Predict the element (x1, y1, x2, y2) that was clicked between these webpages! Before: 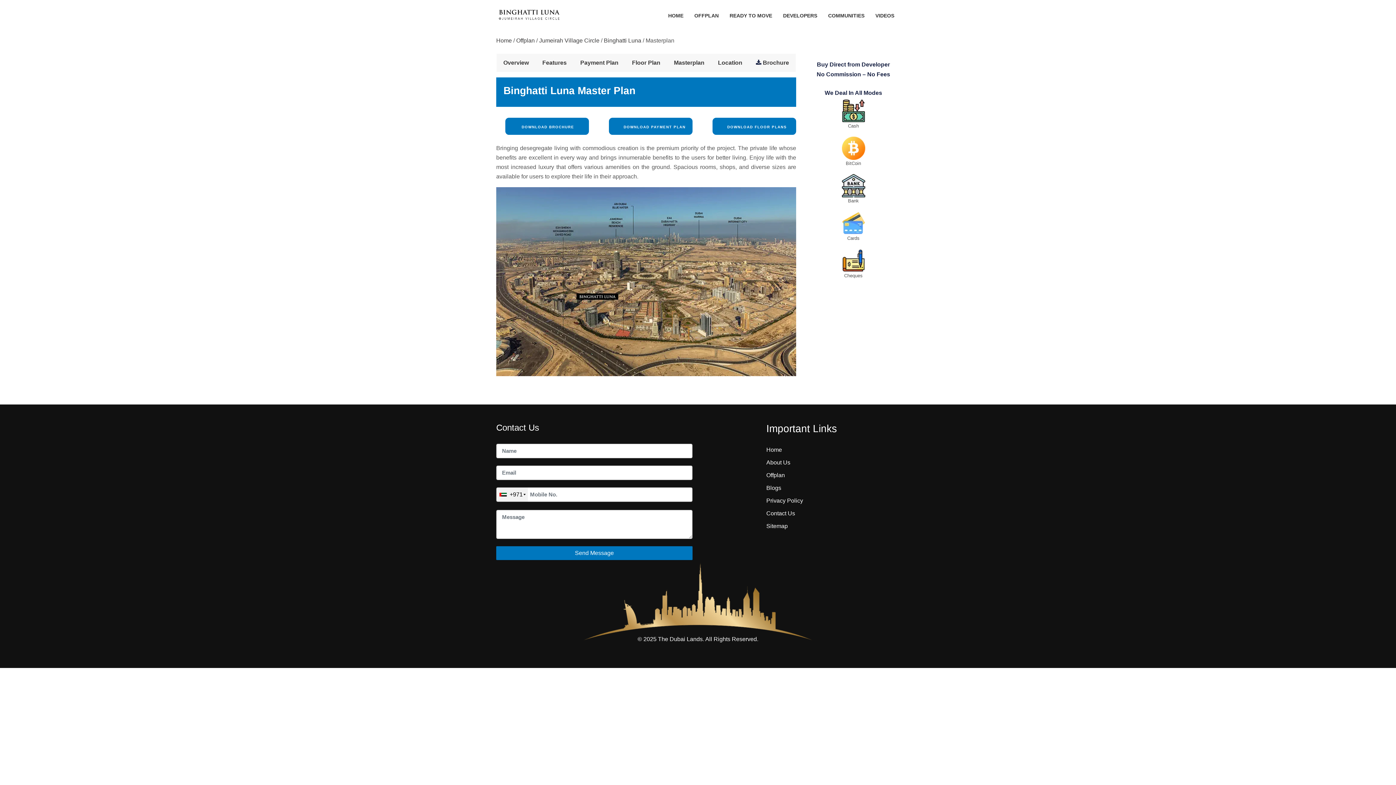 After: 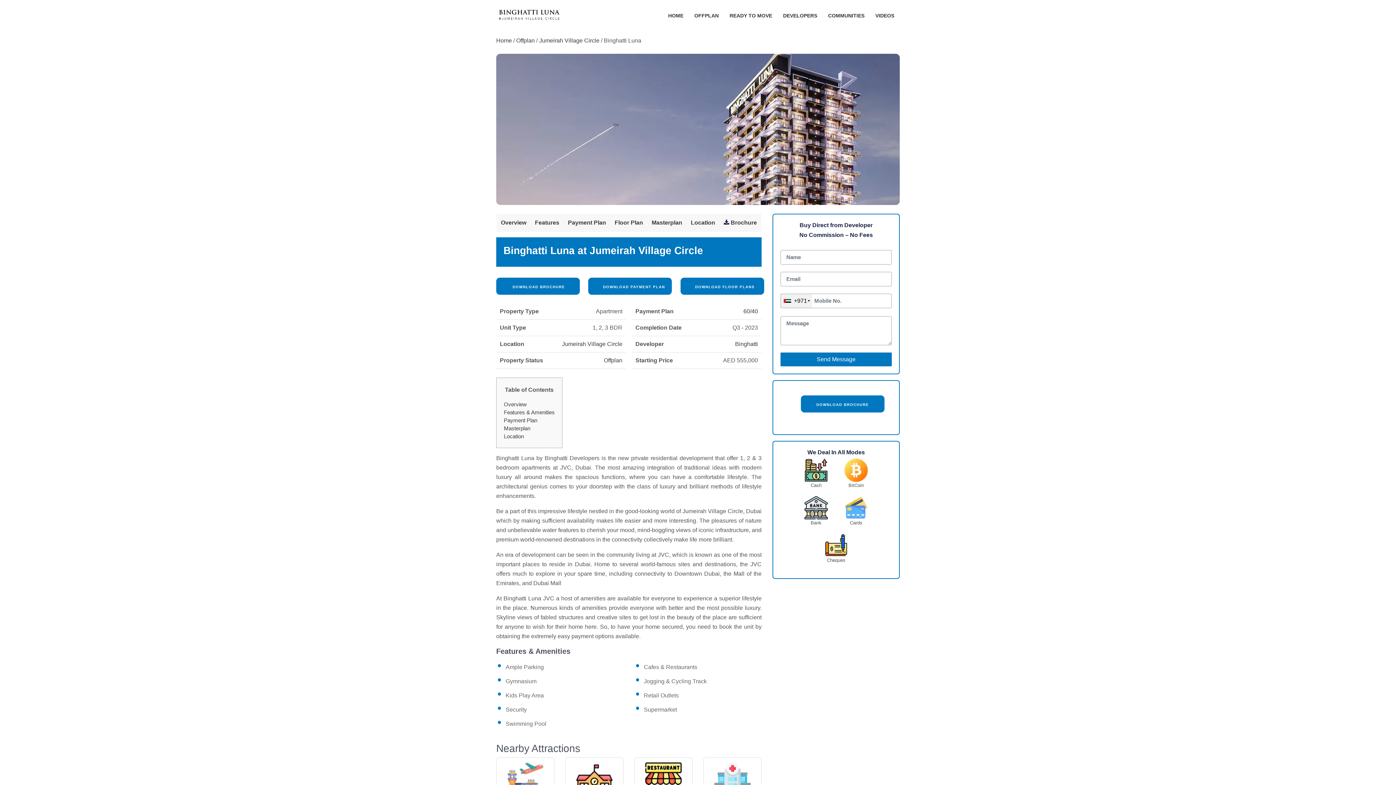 Action: bbox: (496, 5, 561, 23)